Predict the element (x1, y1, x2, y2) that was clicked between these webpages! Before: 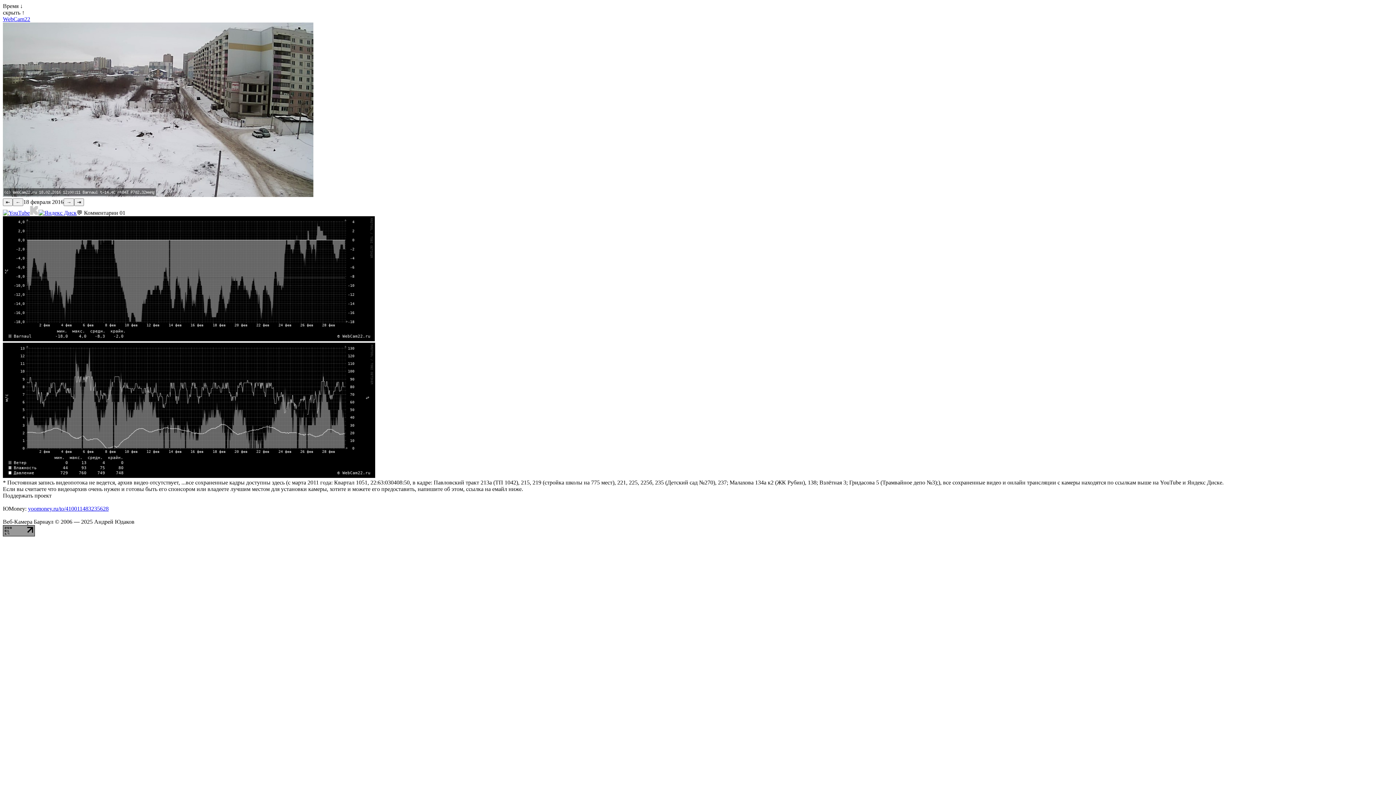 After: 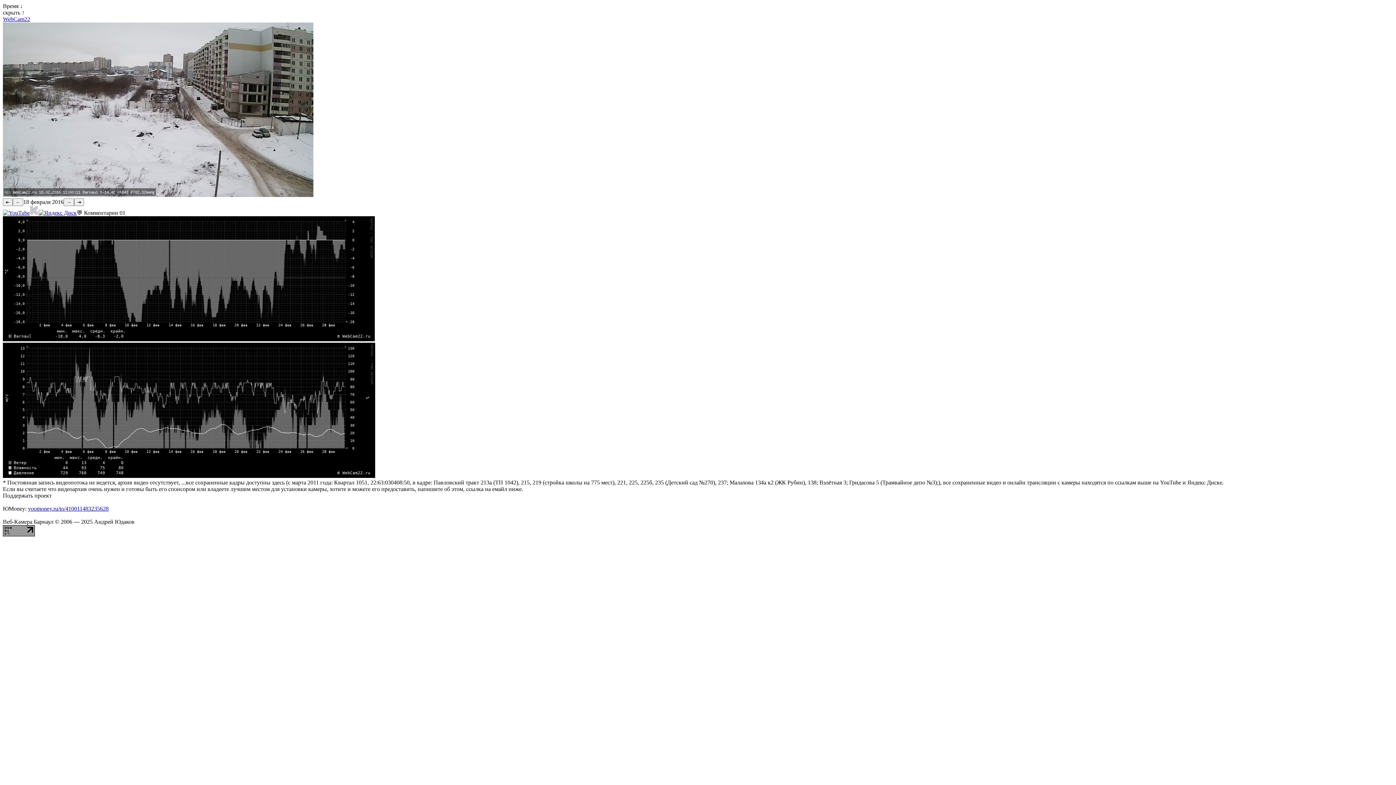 Action: bbox: (38, 209, 76, 216)